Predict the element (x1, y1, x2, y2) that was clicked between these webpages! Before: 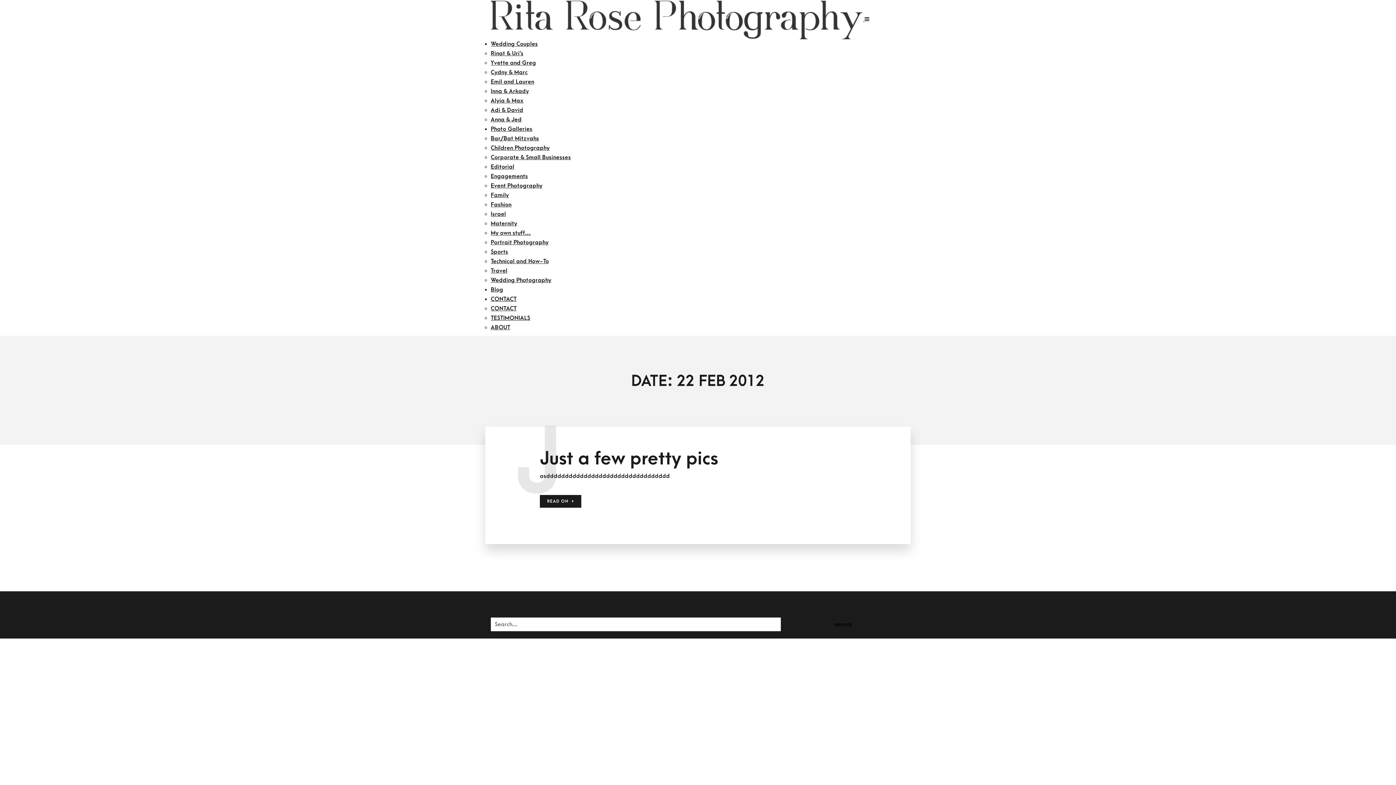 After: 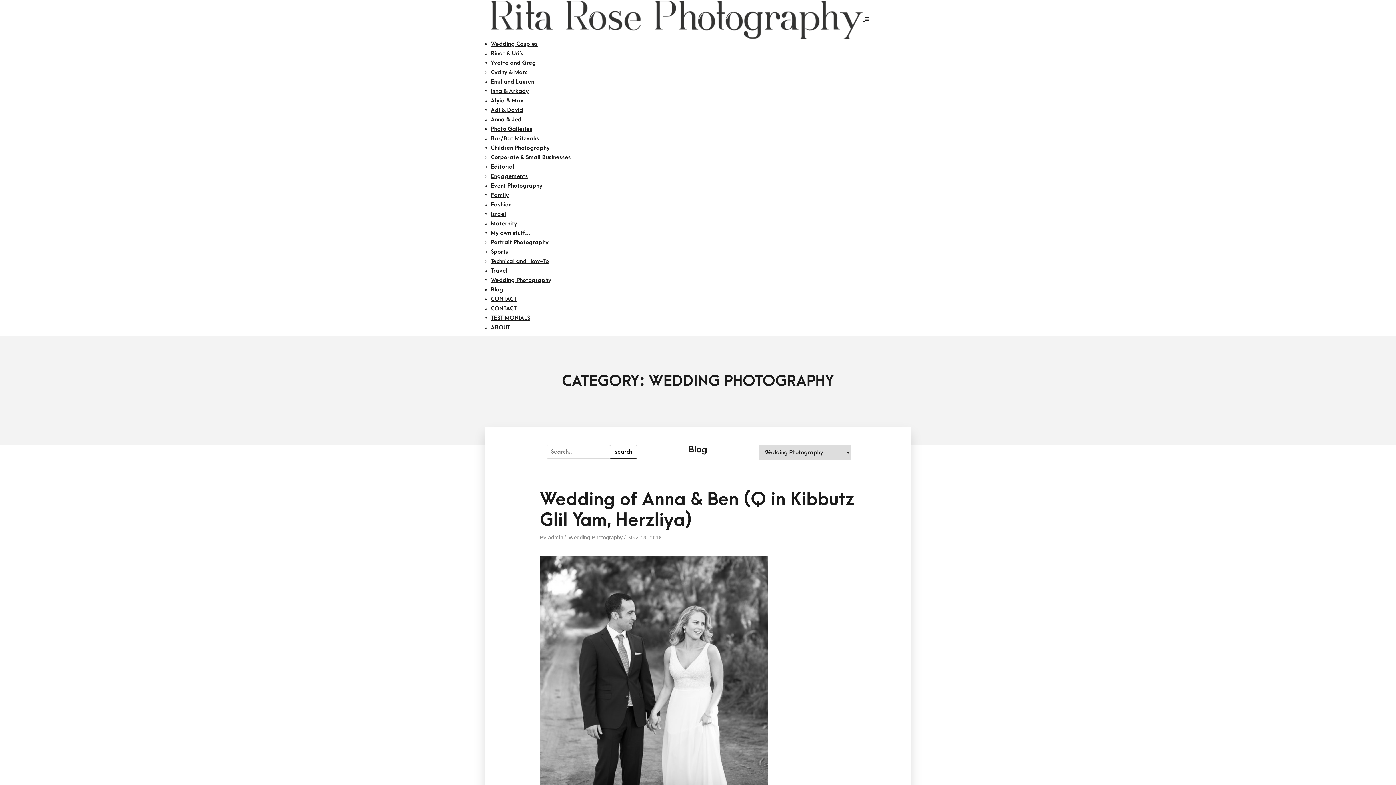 Action: label: Wedding Photography bbox: (490, 277, 551, 283)